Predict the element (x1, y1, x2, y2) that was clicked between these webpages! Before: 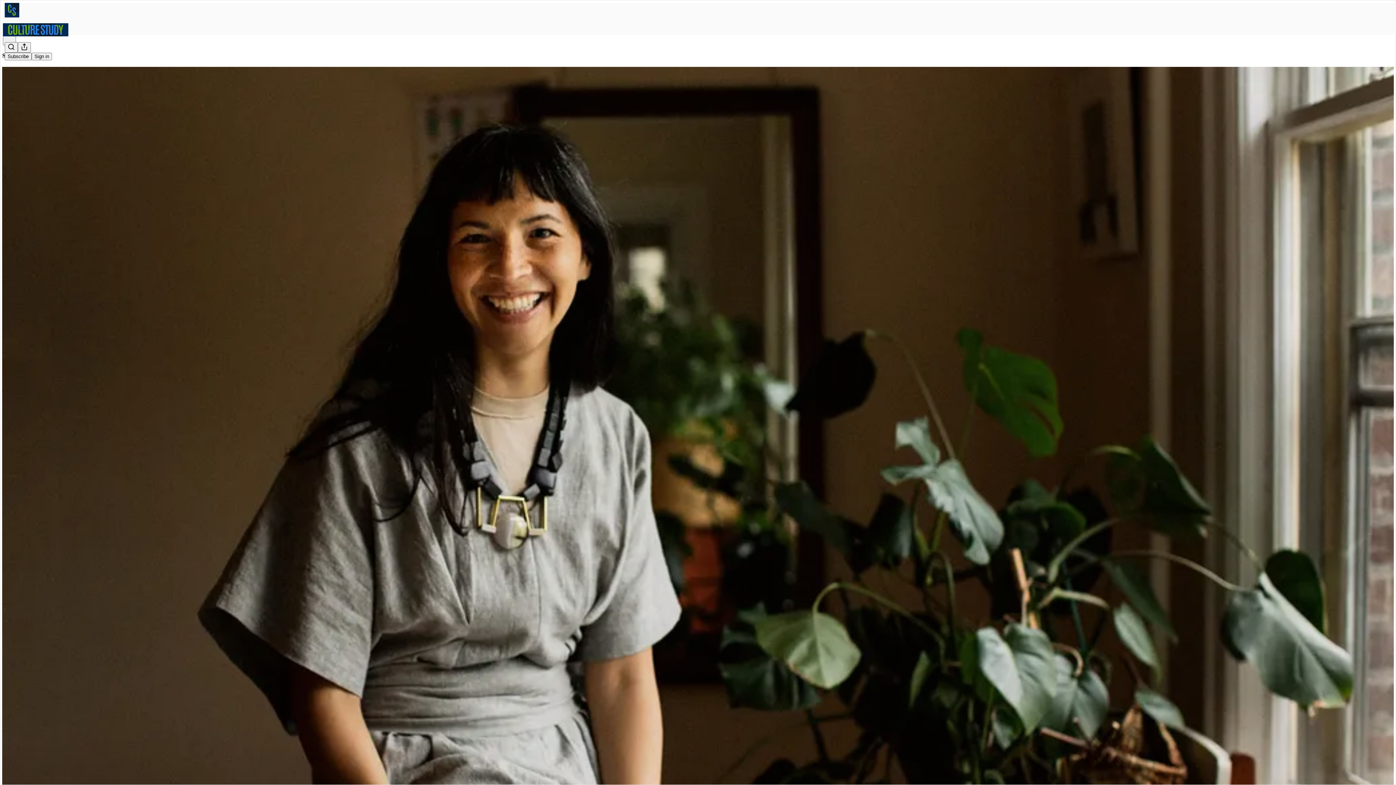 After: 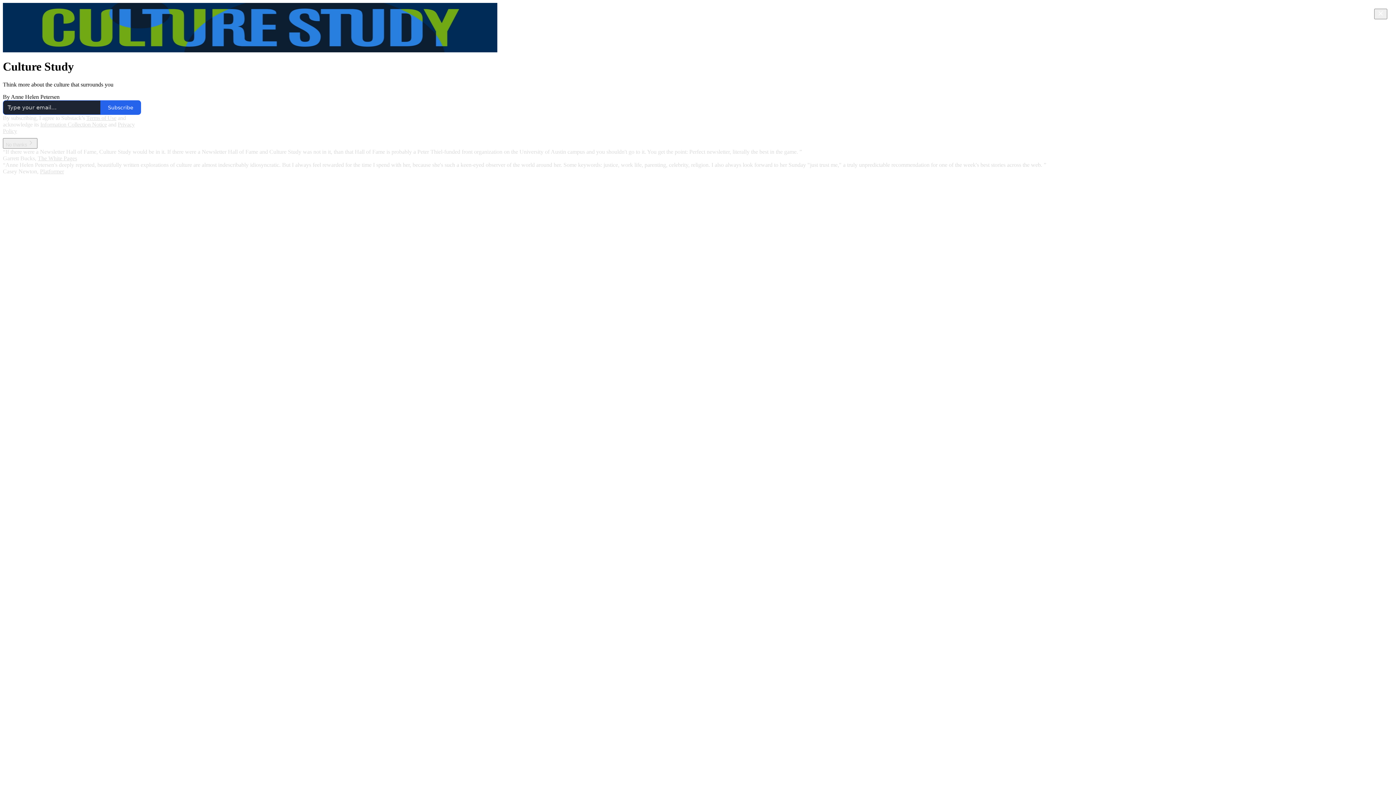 Action: bbox: (4, 2, 1399, 17)